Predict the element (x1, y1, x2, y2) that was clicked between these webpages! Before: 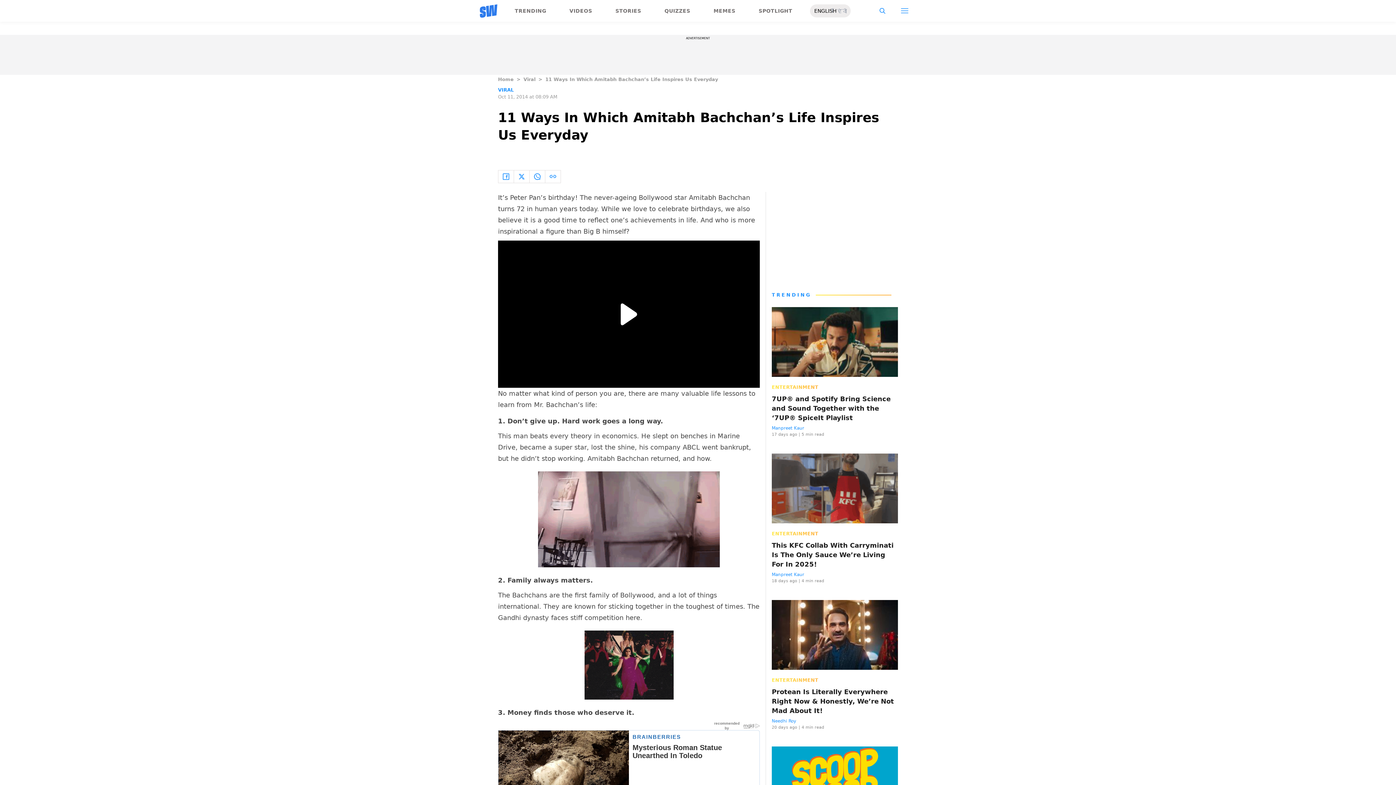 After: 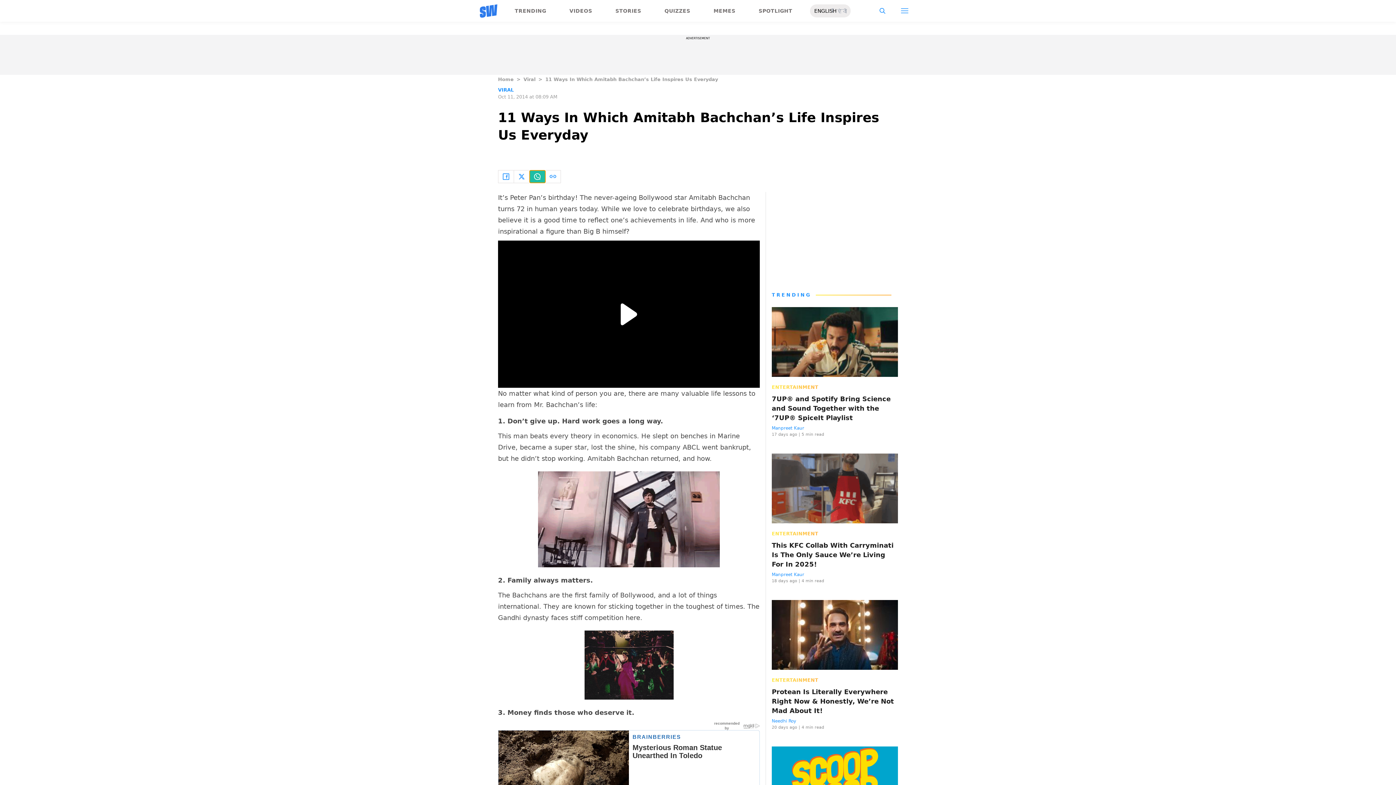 Action: bbox: (529, 170, 545, 182)